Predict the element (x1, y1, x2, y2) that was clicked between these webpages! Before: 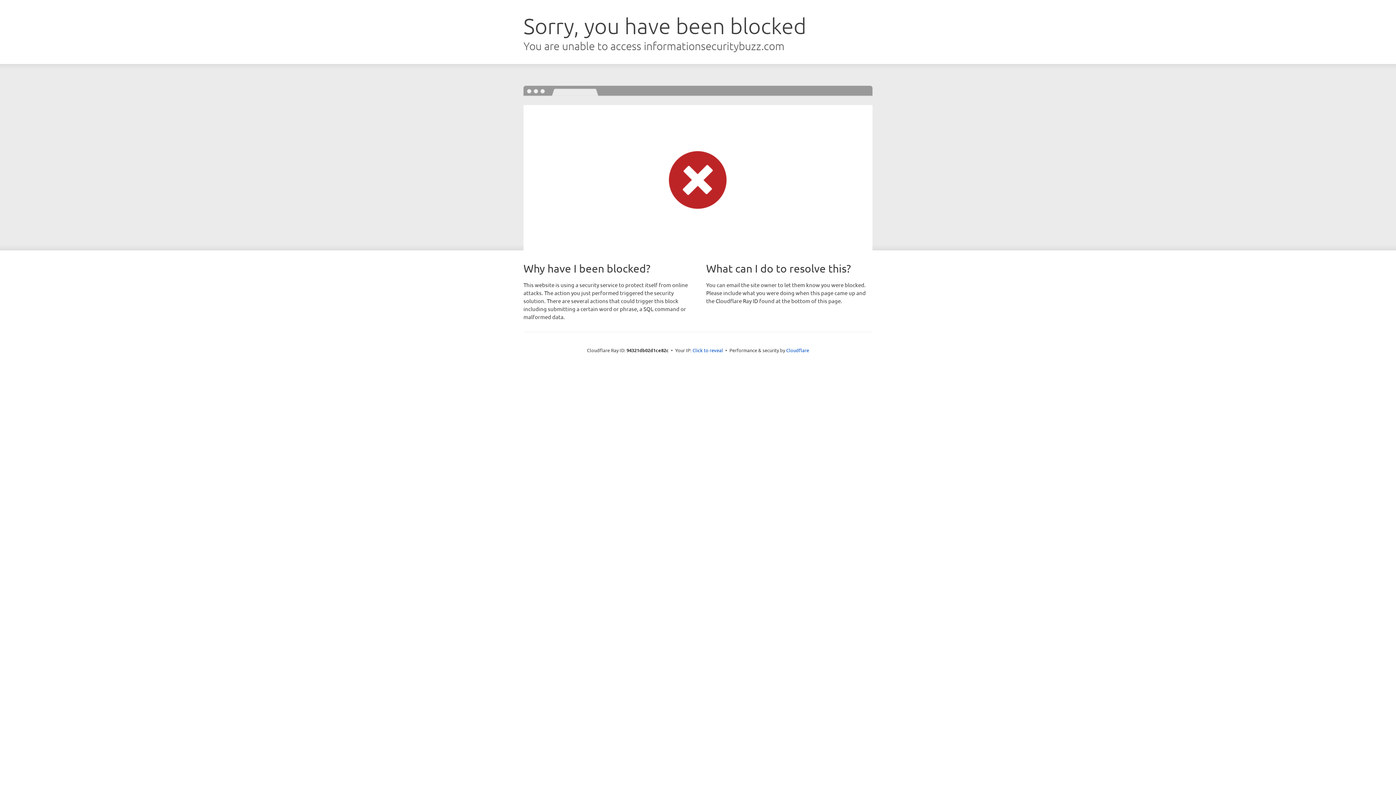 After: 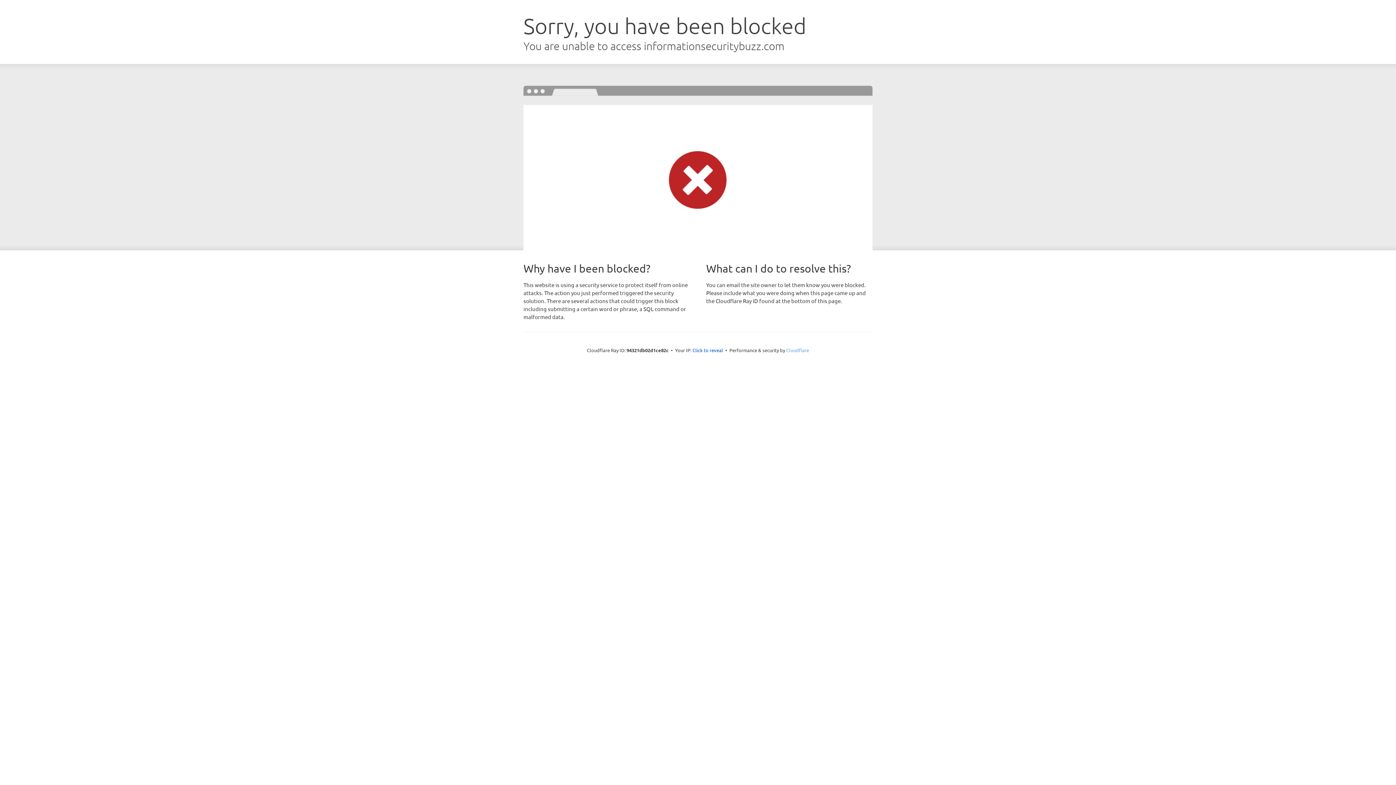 Action: bbox: (786, 347, 809, 353) label: Cloudflare